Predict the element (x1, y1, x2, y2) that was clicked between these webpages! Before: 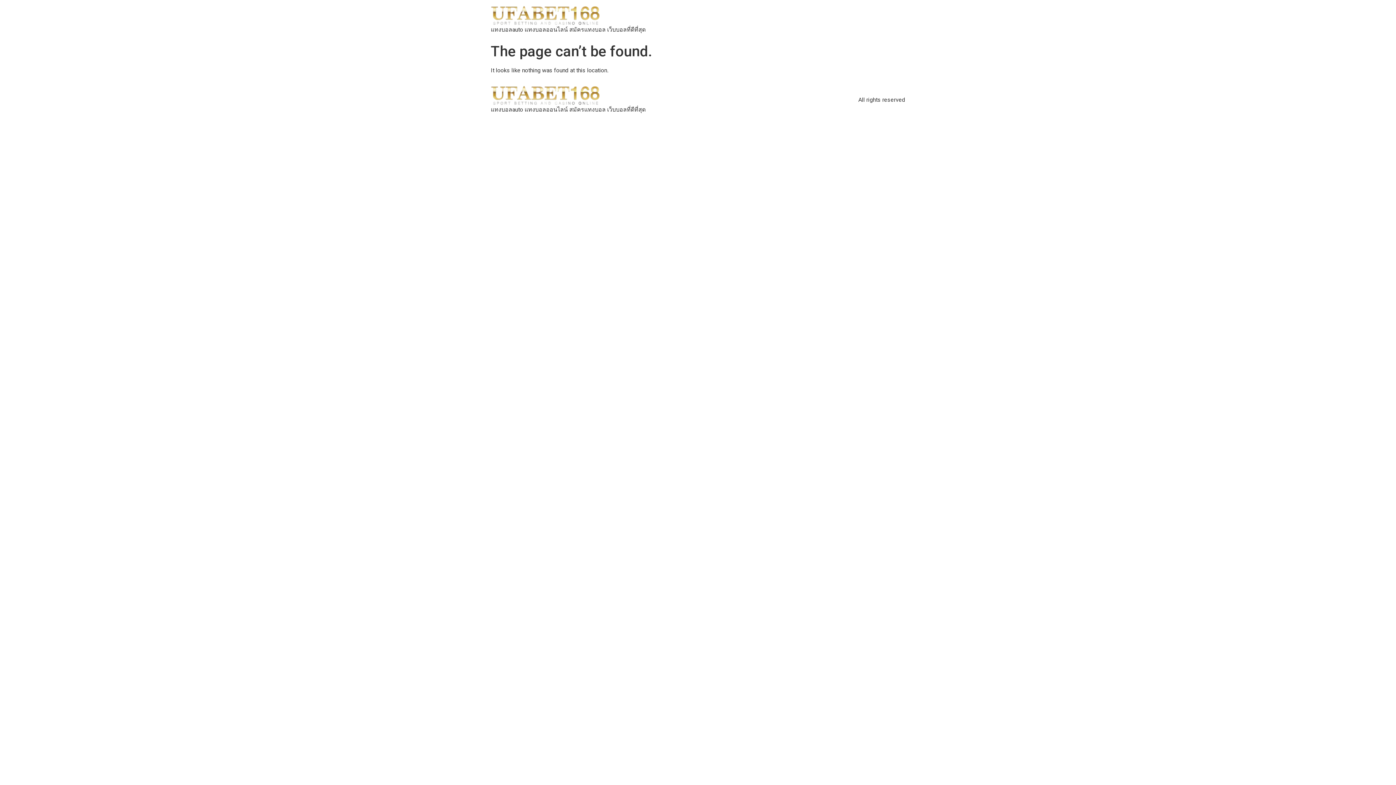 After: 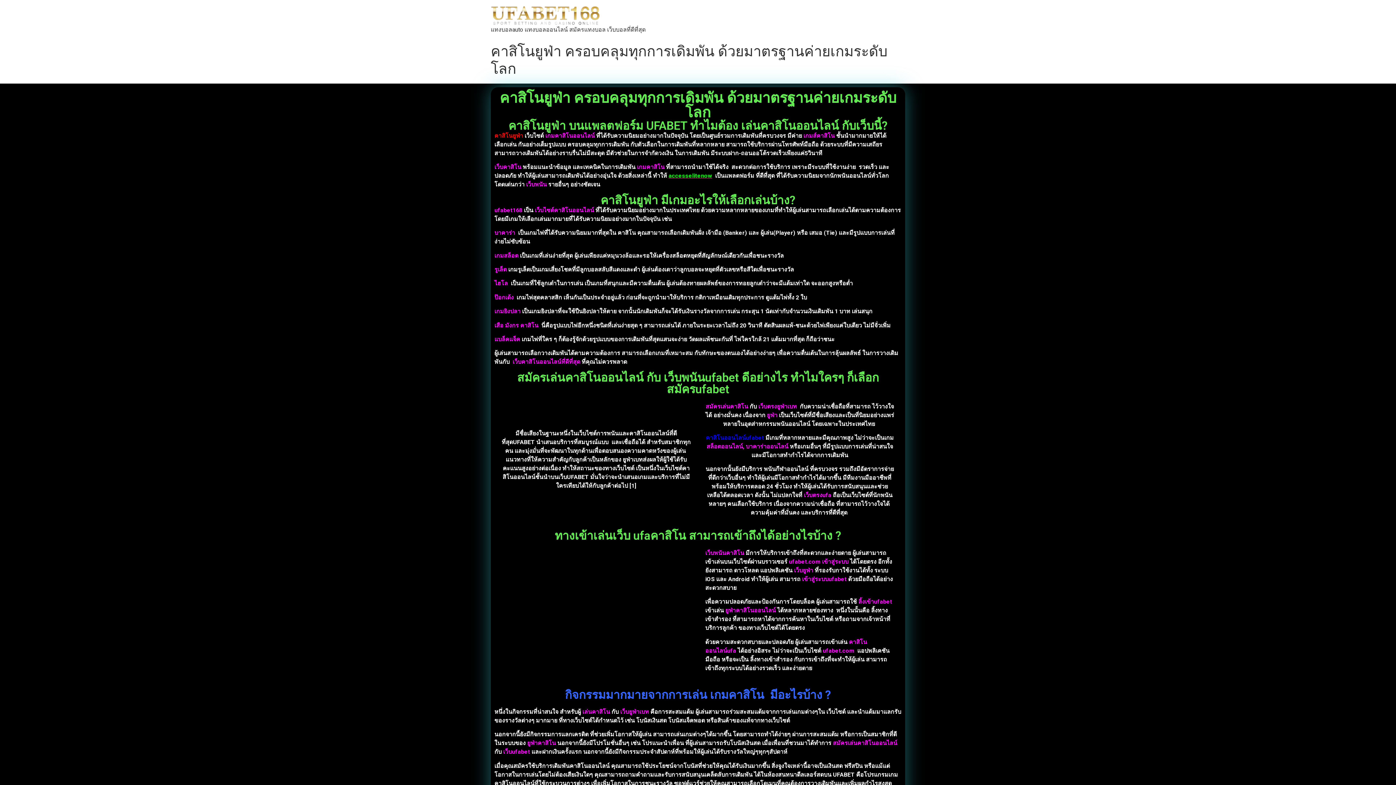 Action: bbox: (490, 85, 645, 105)